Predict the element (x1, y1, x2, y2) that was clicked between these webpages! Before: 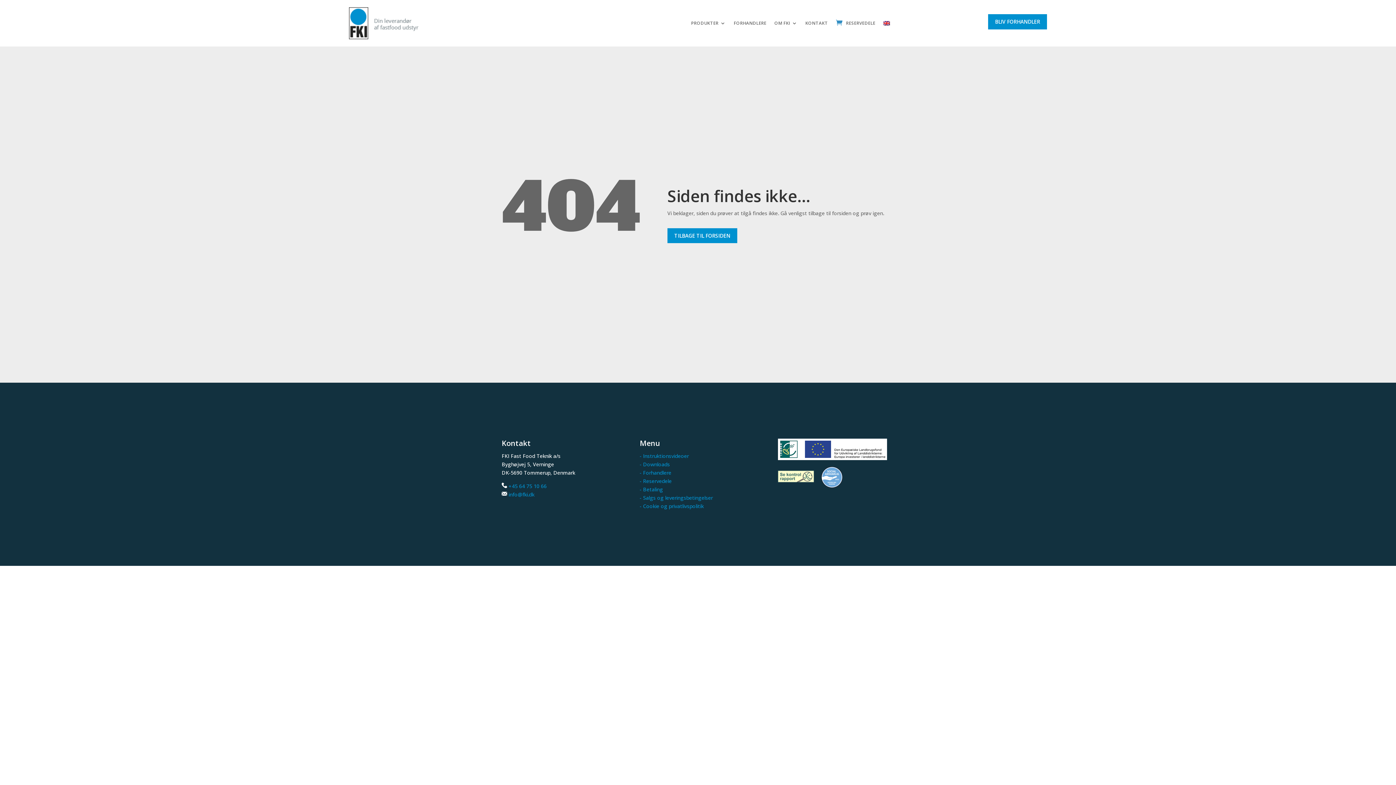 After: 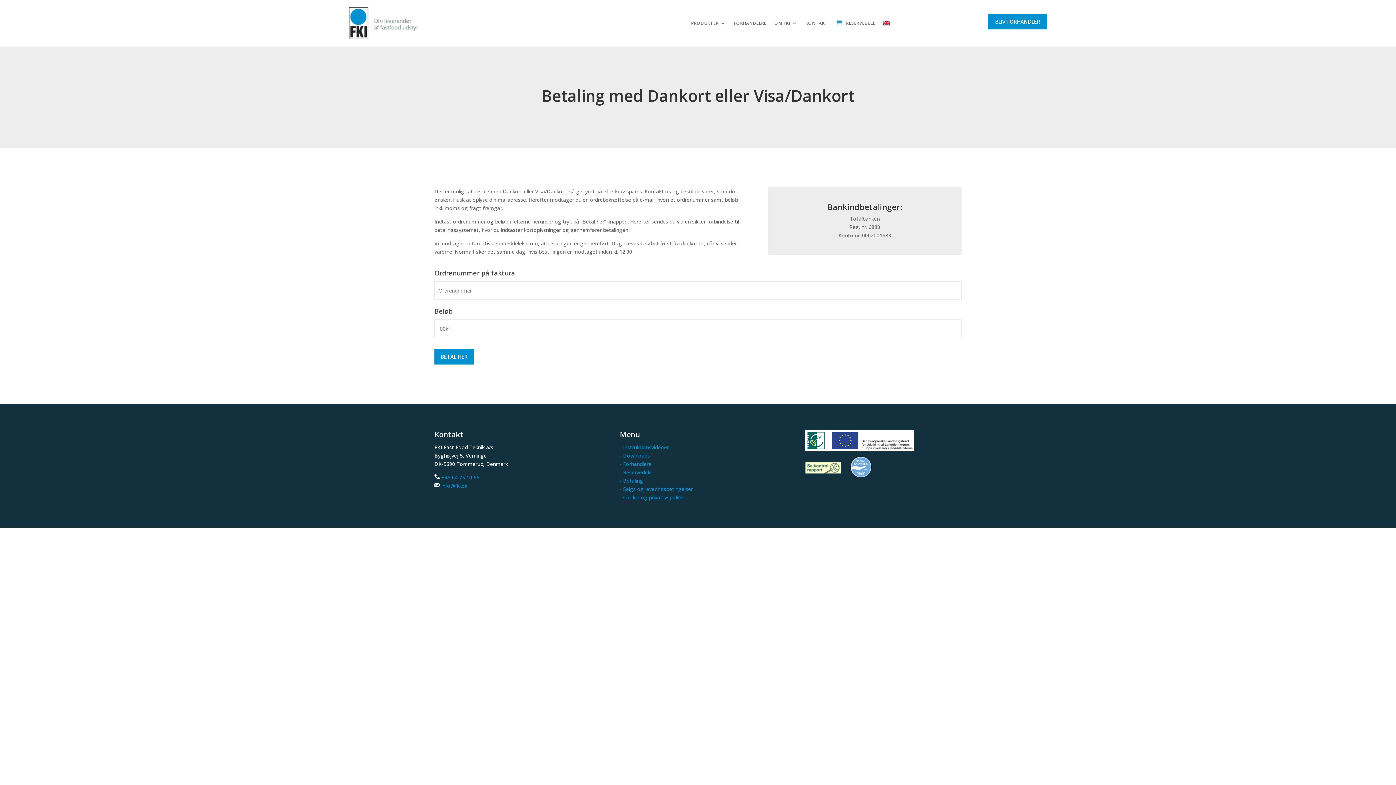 Action: label: - Betaling bbox: (639, 486, 663, 492)